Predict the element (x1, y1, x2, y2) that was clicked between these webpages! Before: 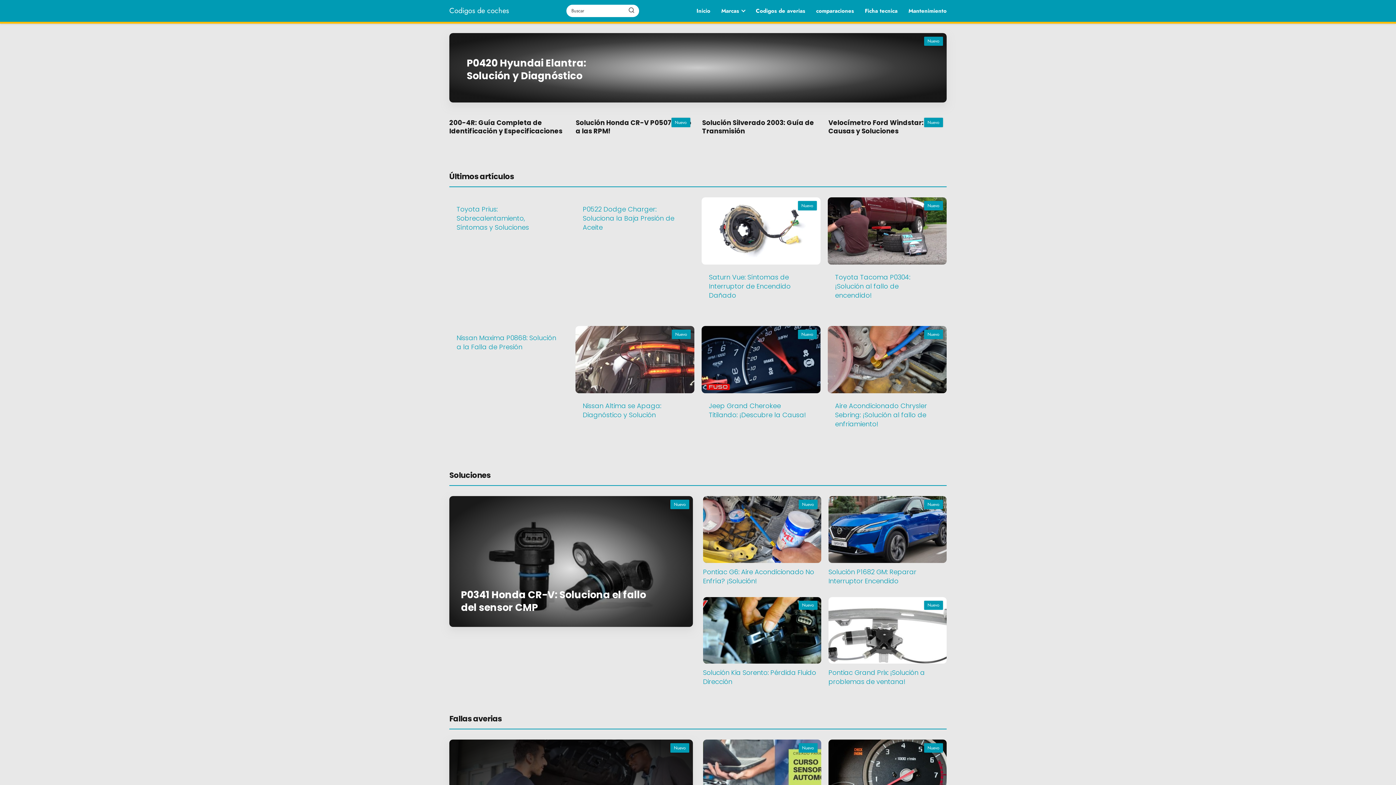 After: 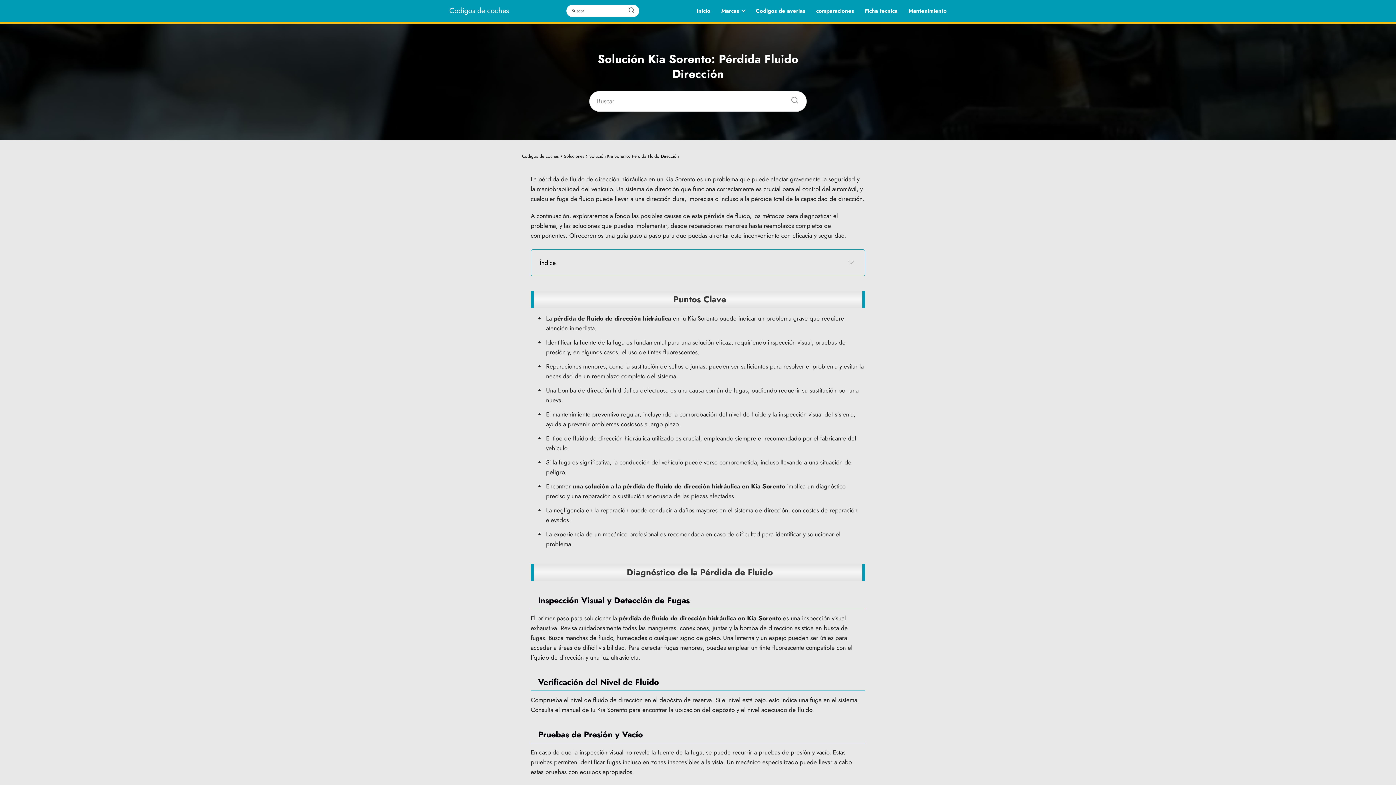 Action: bbox: (703, 597, 821, 691) label: Nuevo
Solución Kia Sorento: Pérdida Fluido Dirección